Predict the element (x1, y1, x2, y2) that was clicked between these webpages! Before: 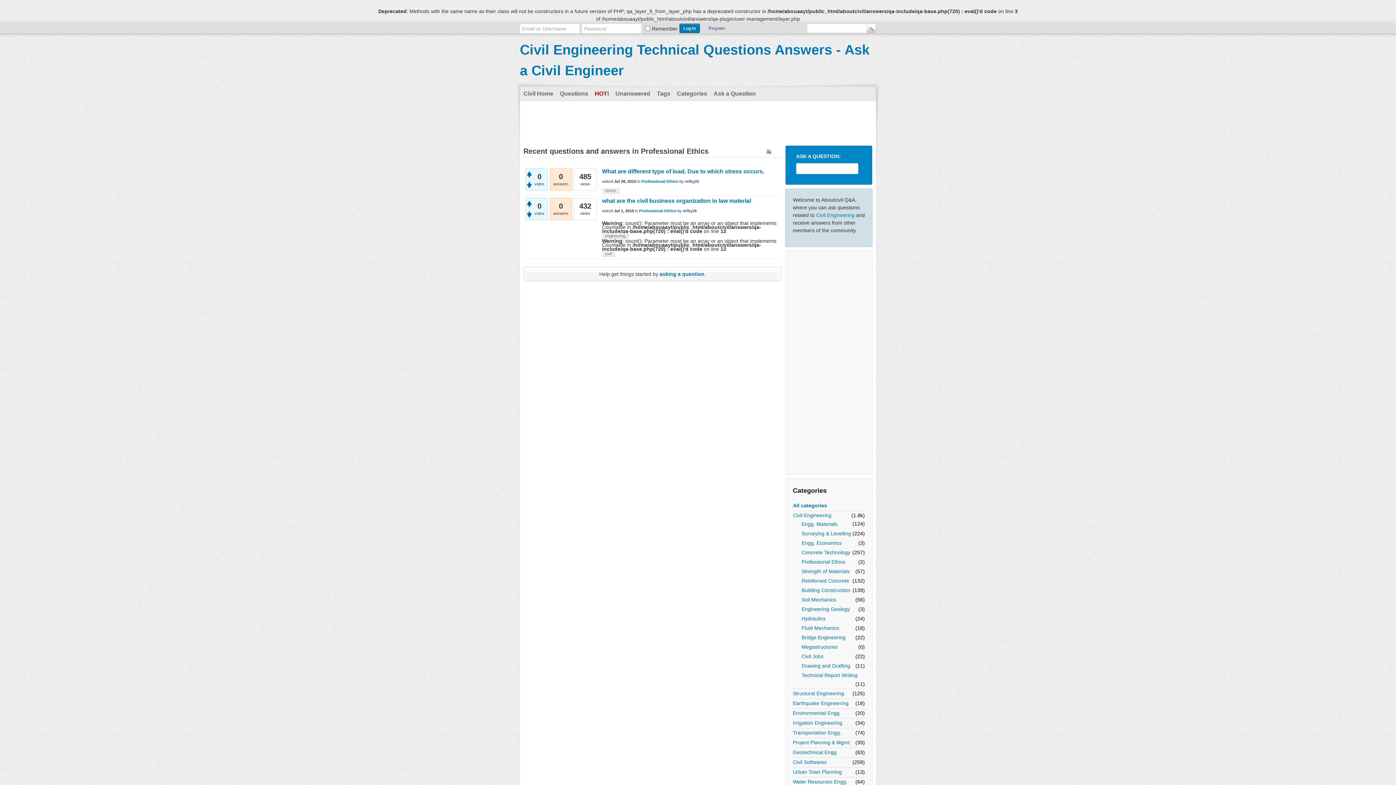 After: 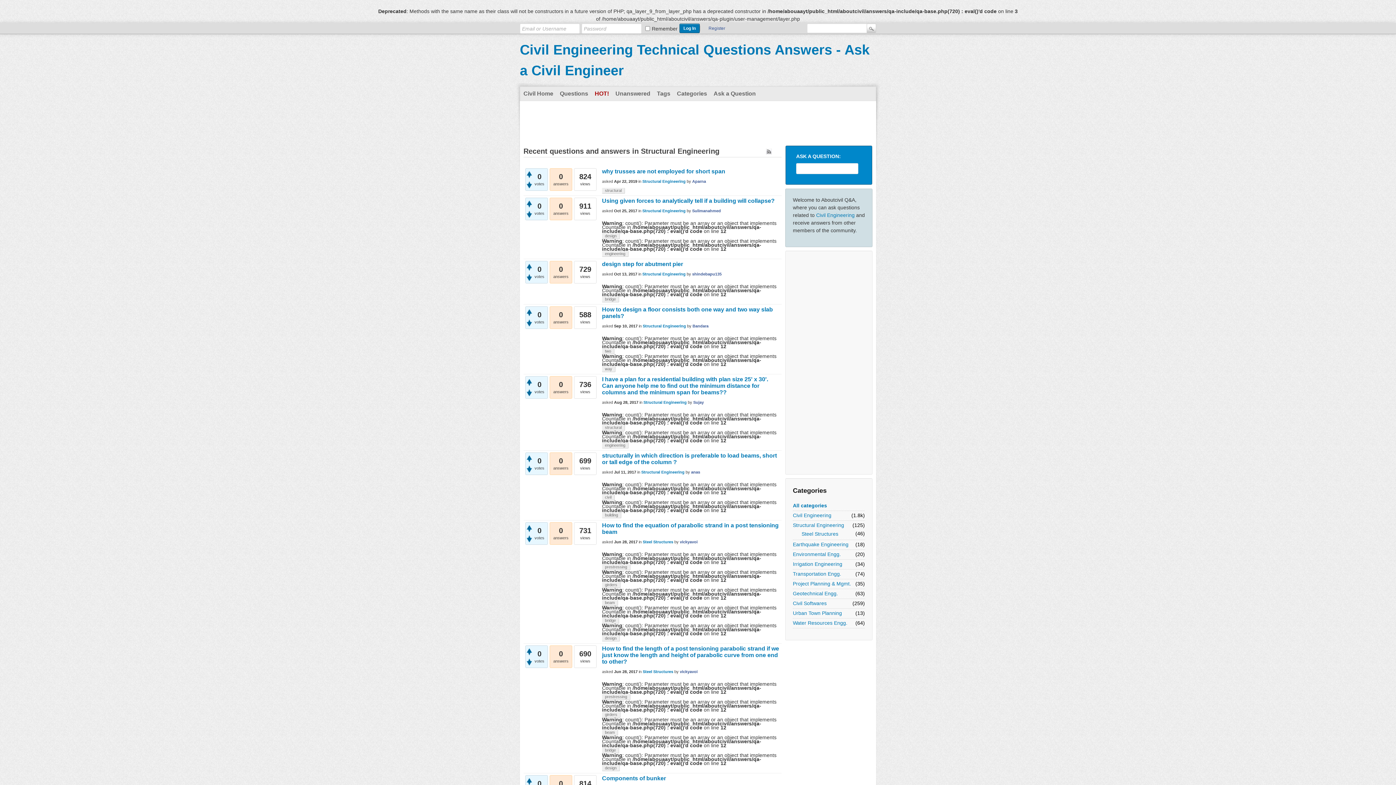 Action: bbox: (793, 690, 844, 697) label: Structural Engineering